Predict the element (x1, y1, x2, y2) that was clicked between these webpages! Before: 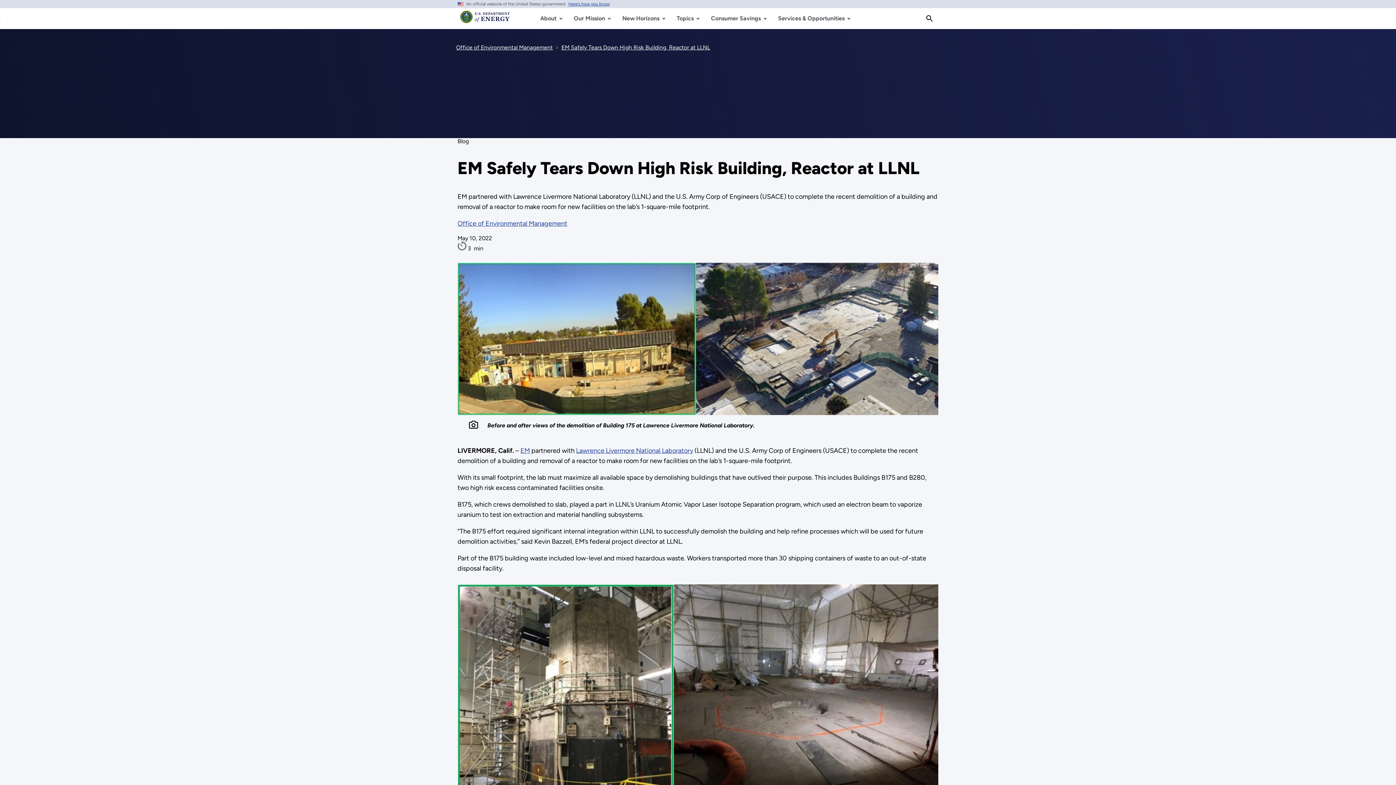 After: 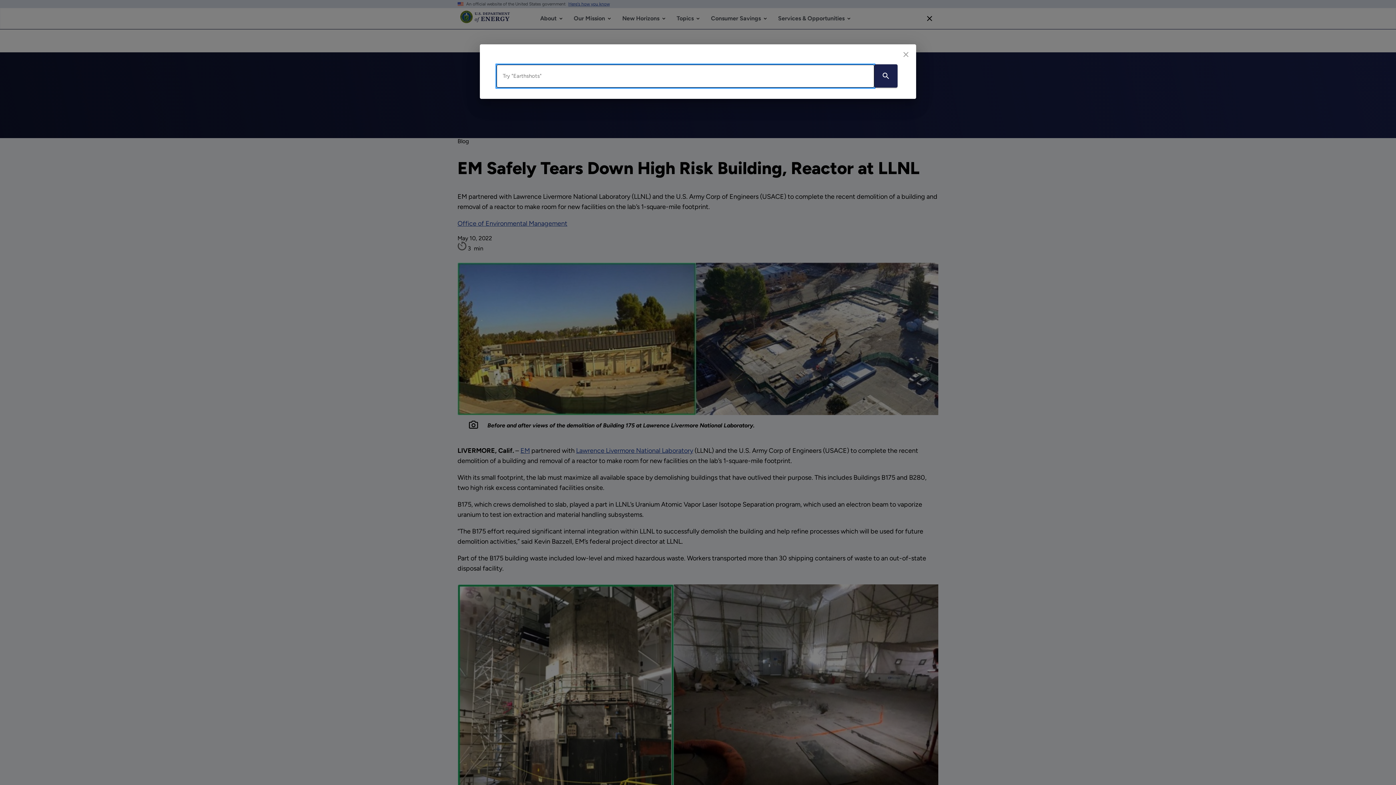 Action: label: Search bbox: (922, 11, 936, 25)